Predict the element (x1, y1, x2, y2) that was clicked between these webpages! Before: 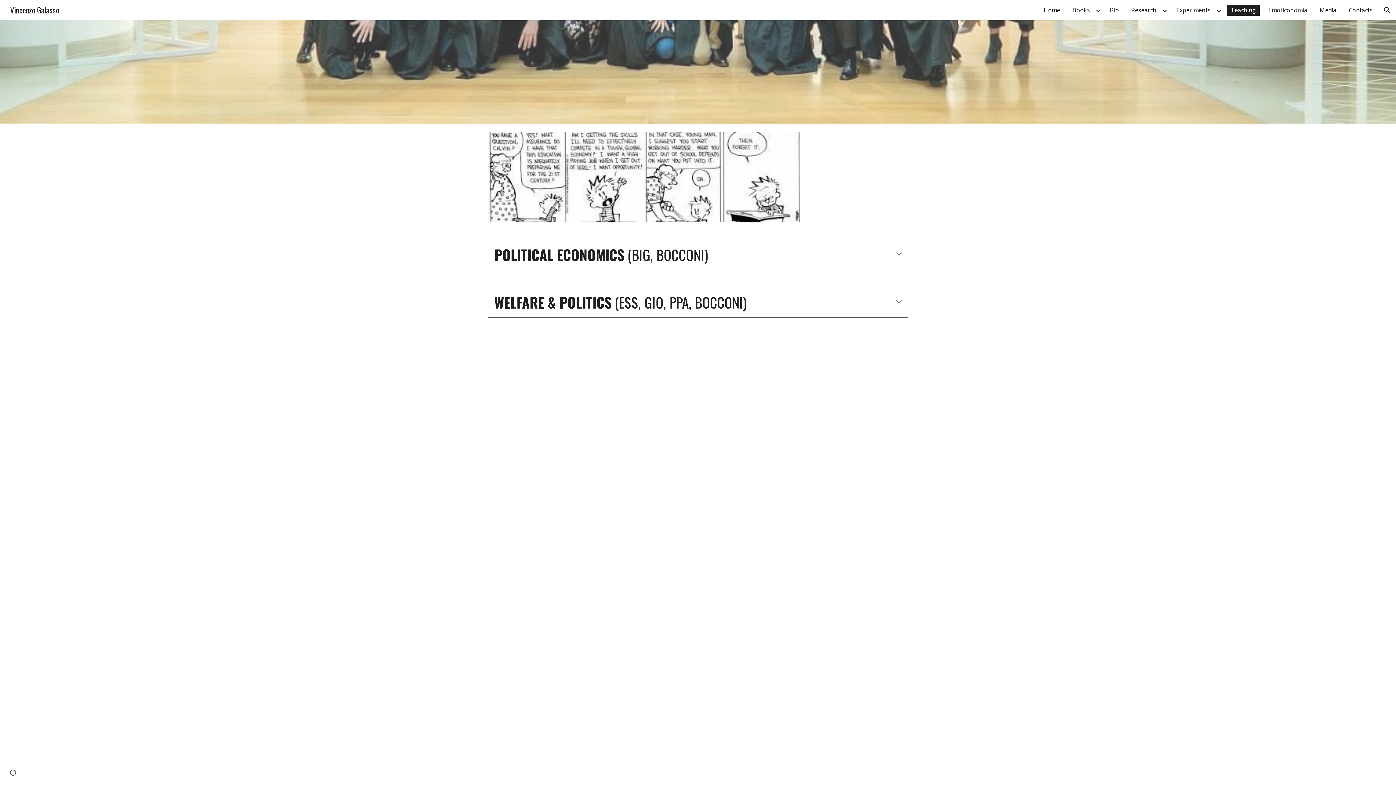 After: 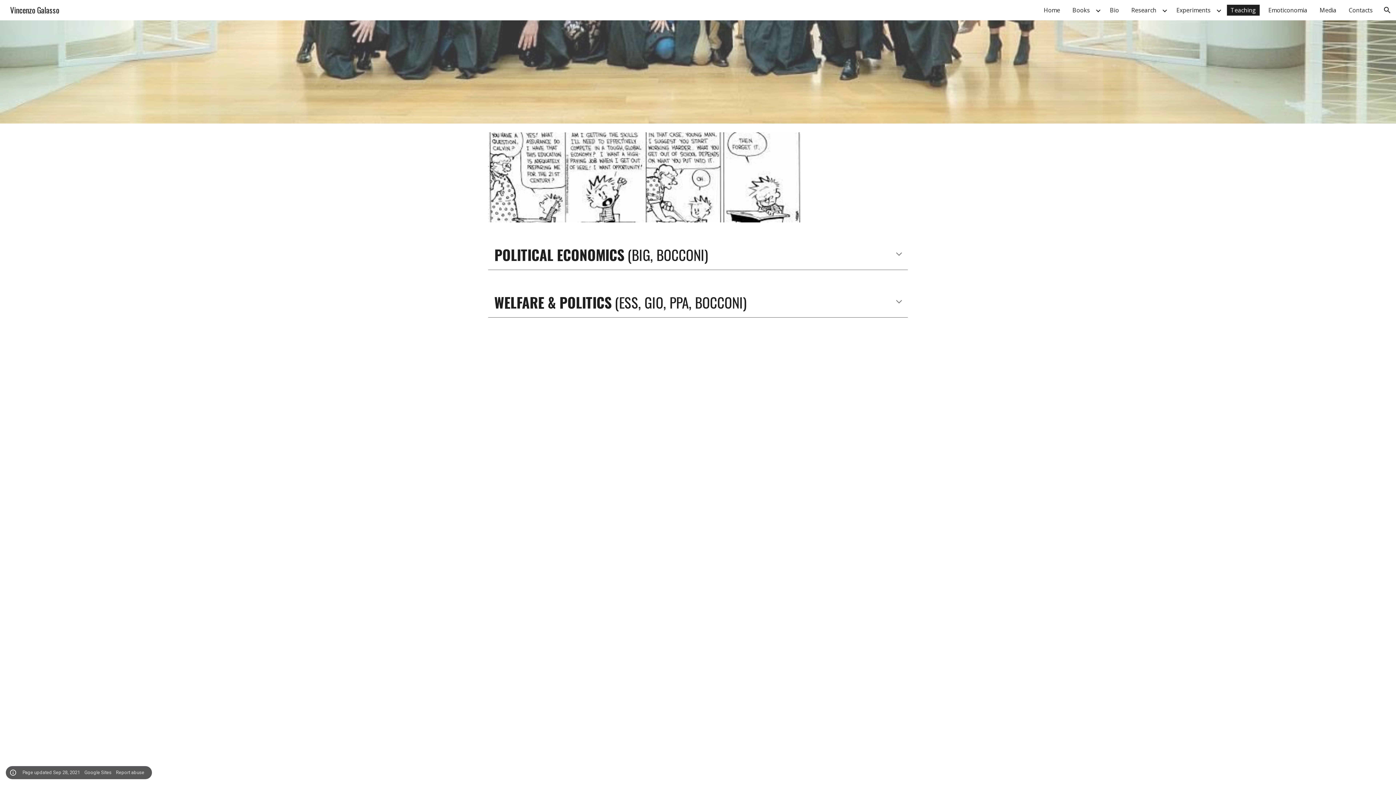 Action: label: Site actions bbox: (8, 768, 18, 778)